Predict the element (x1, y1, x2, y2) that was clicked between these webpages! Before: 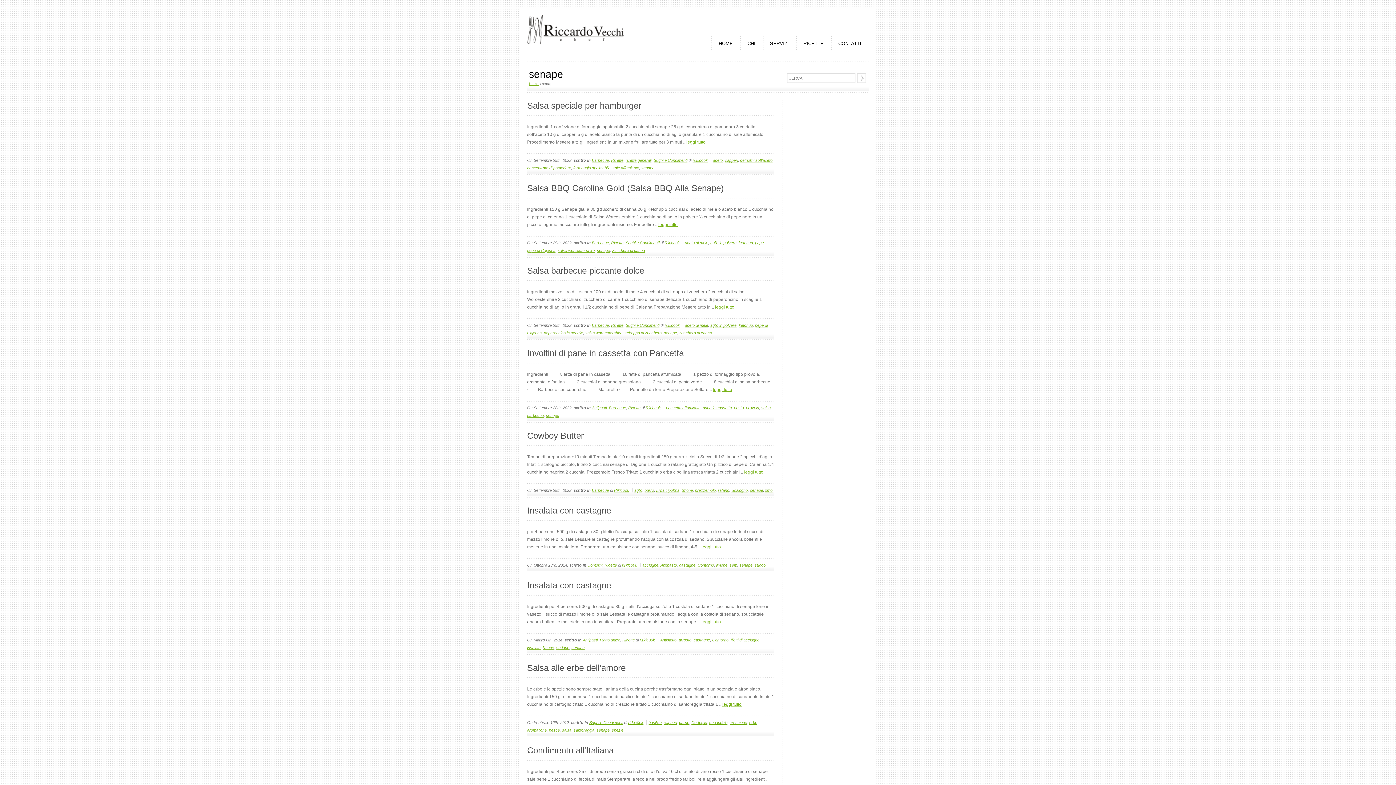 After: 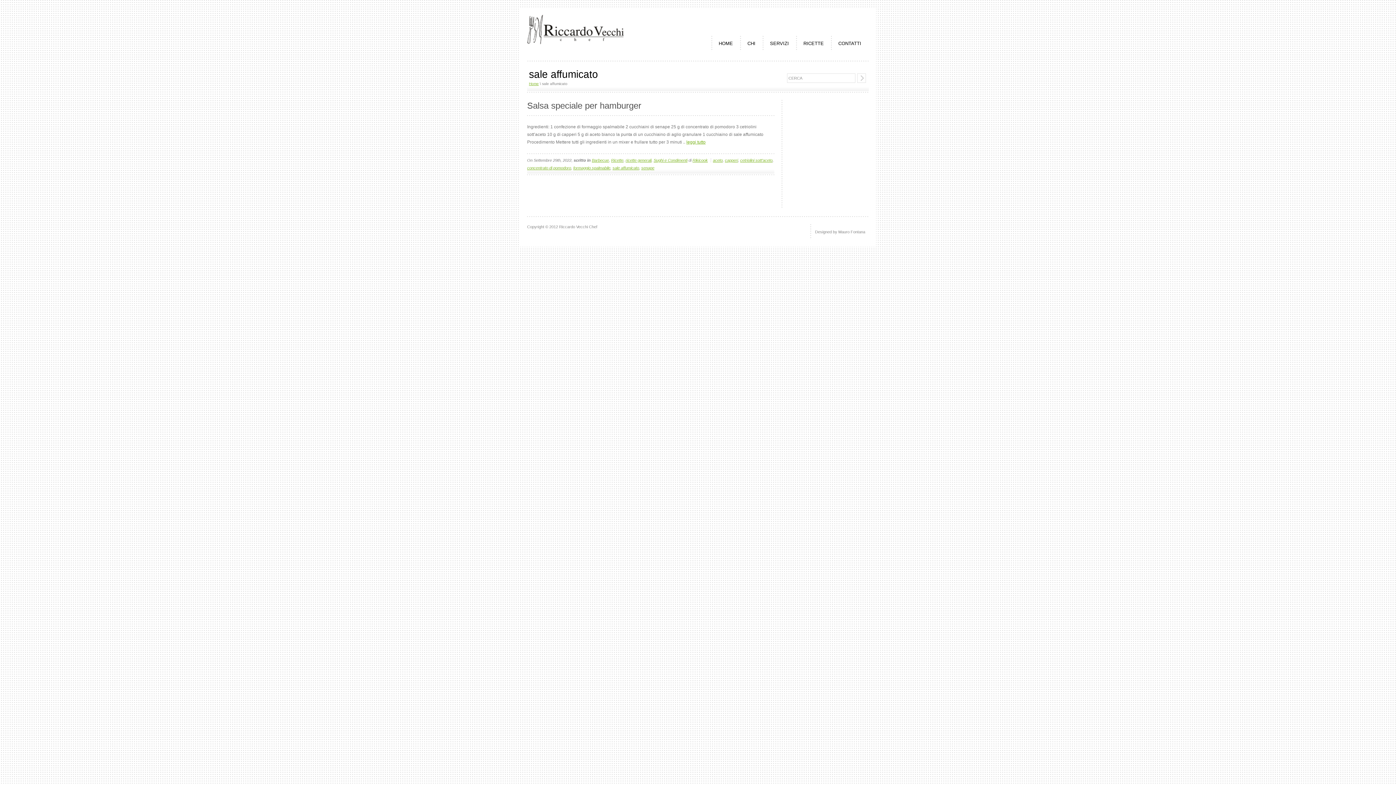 Action: bbox: (612, 165, 639, 170) label: sale affumicato